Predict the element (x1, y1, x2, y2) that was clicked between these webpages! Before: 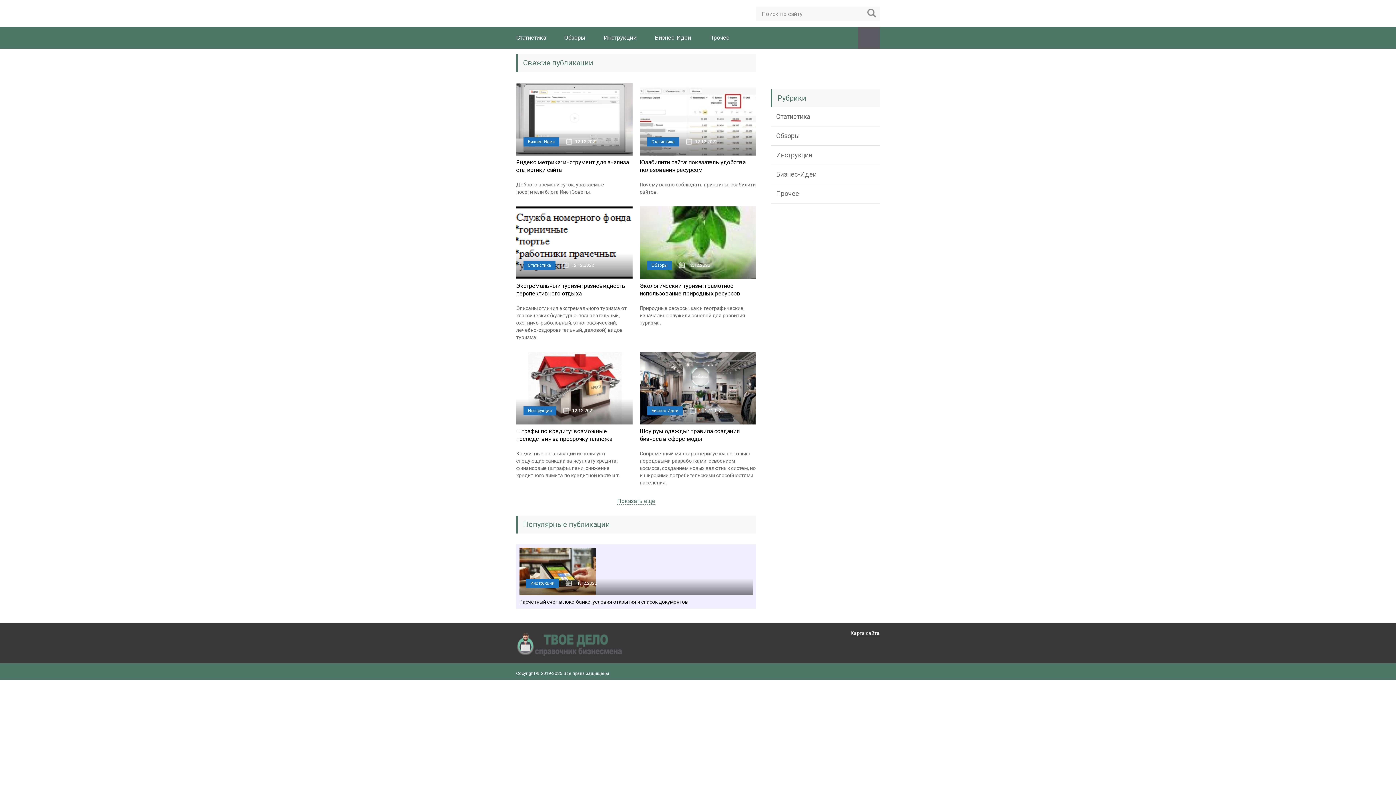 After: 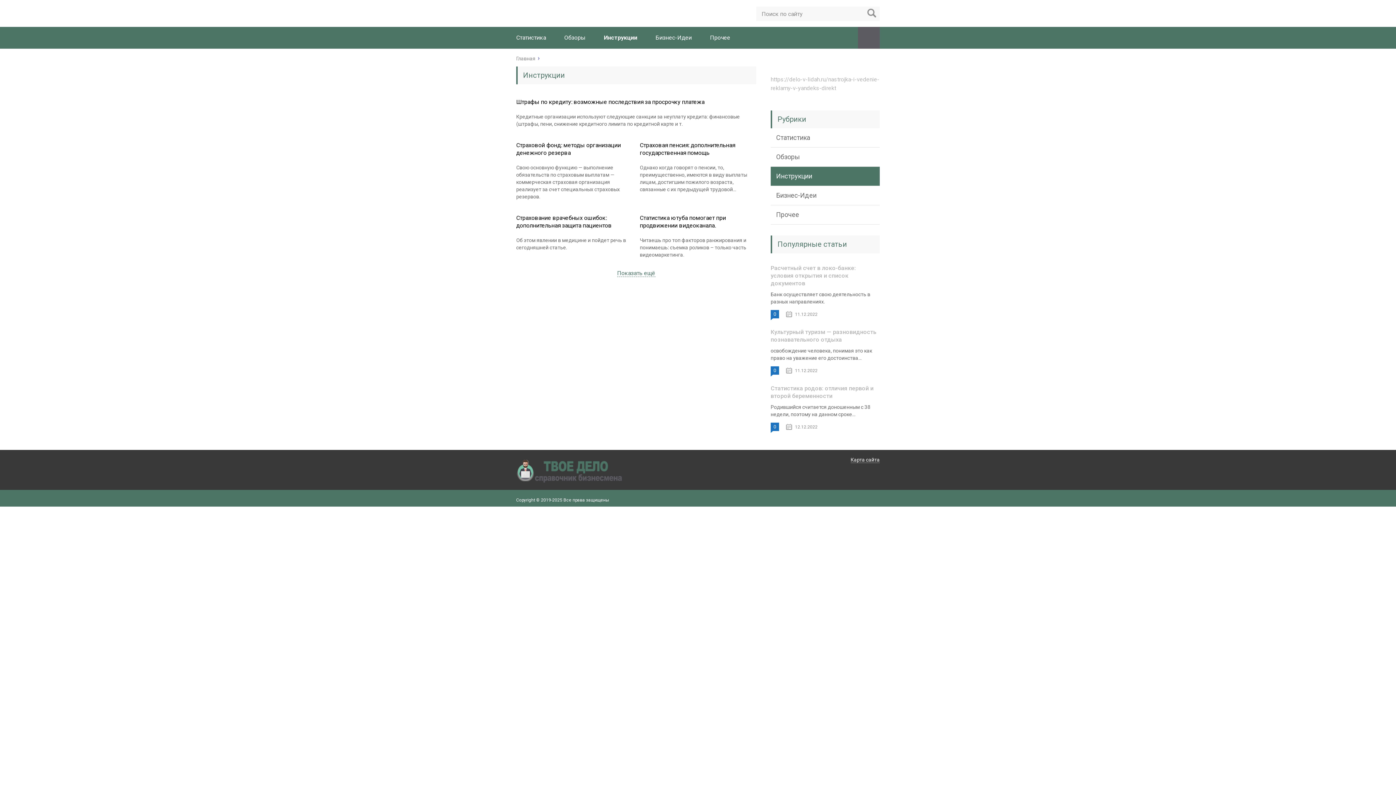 Action: label: Инструкции bbox: (604, 34, 636, 41)